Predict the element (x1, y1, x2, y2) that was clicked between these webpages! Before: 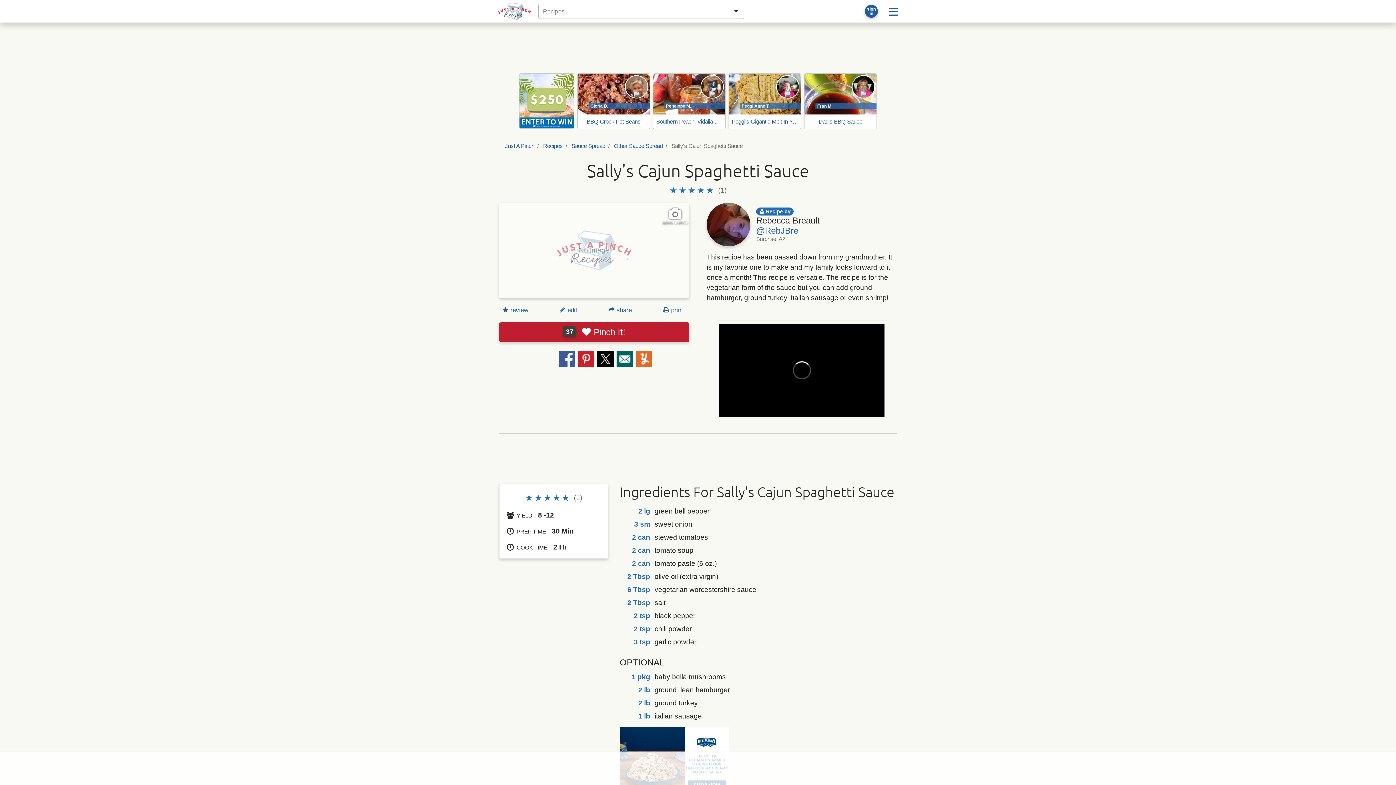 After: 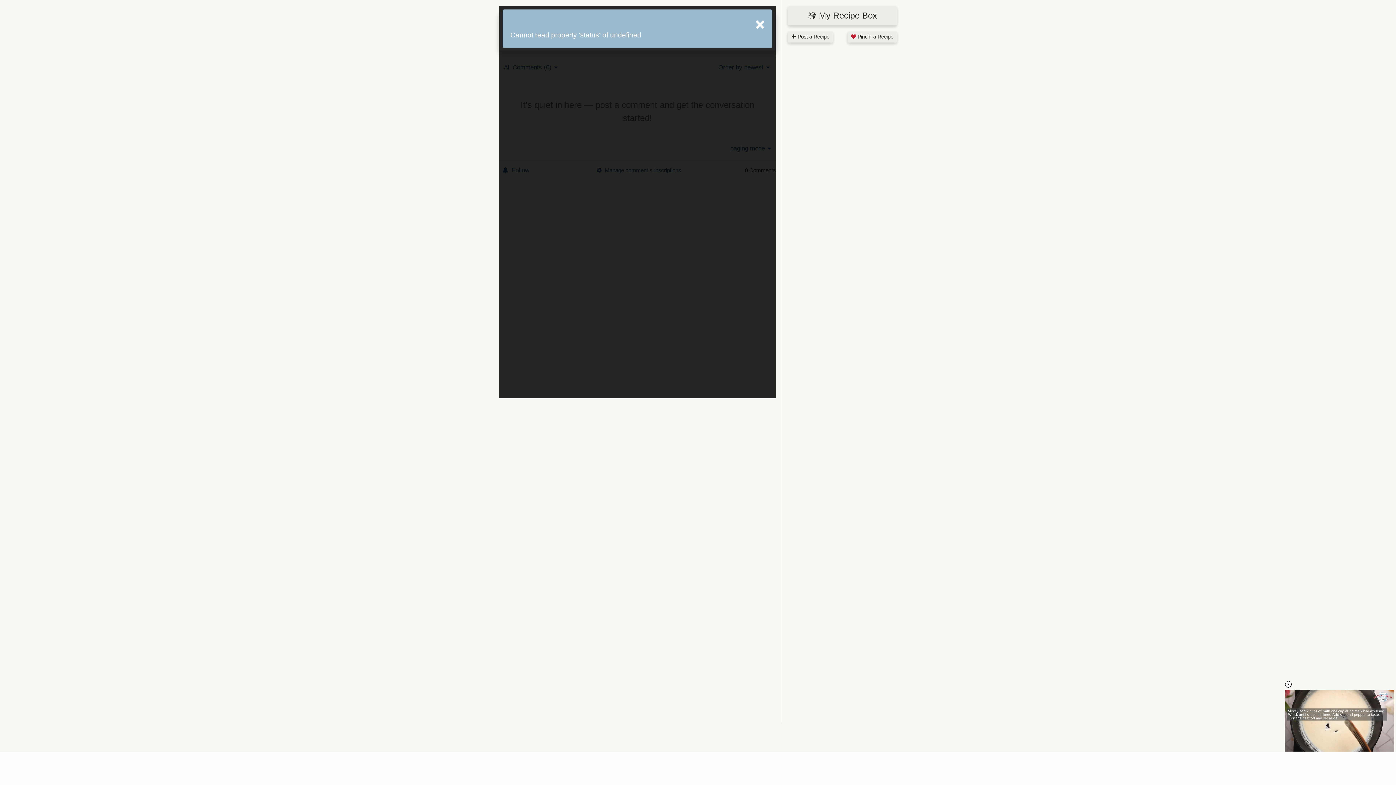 Action: label: (1) bbox: (669, 184, 726, 197)